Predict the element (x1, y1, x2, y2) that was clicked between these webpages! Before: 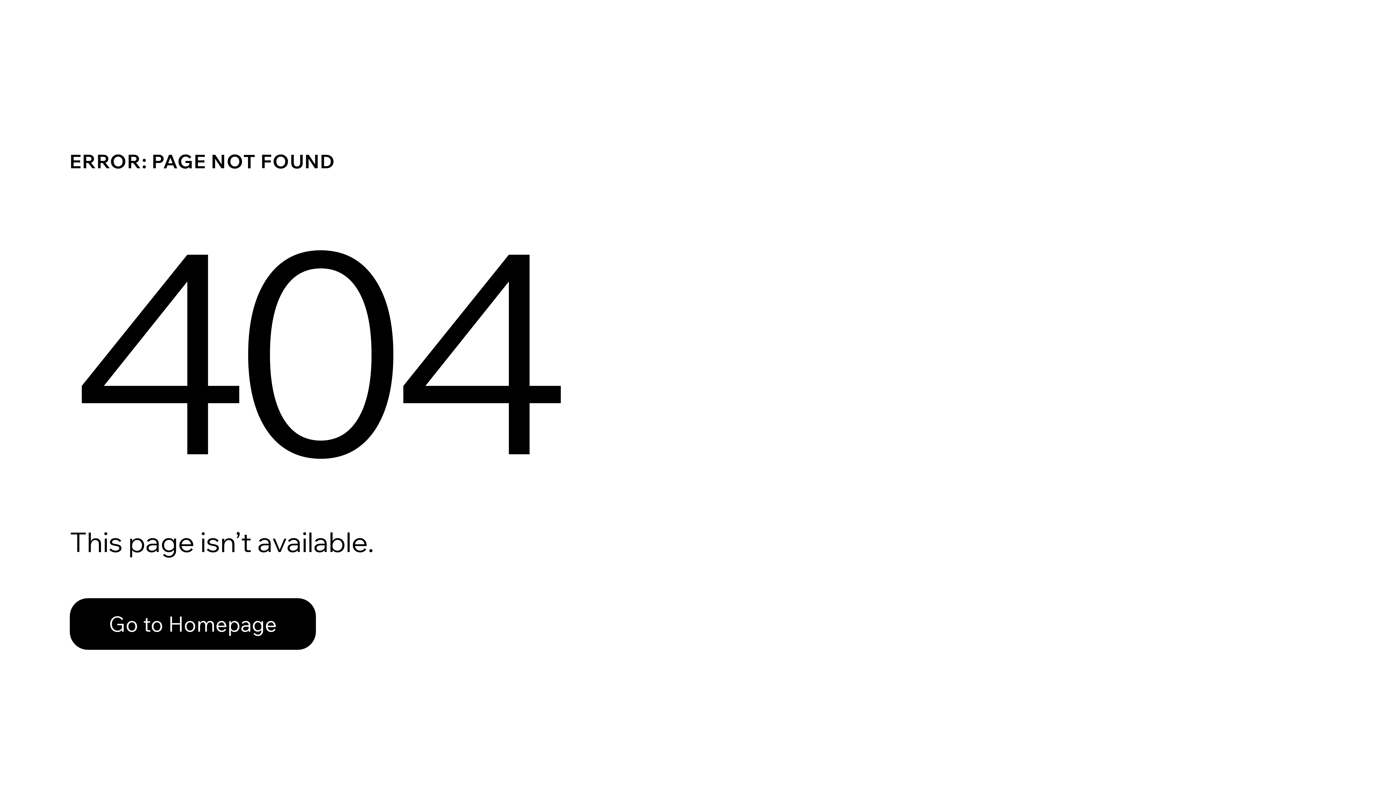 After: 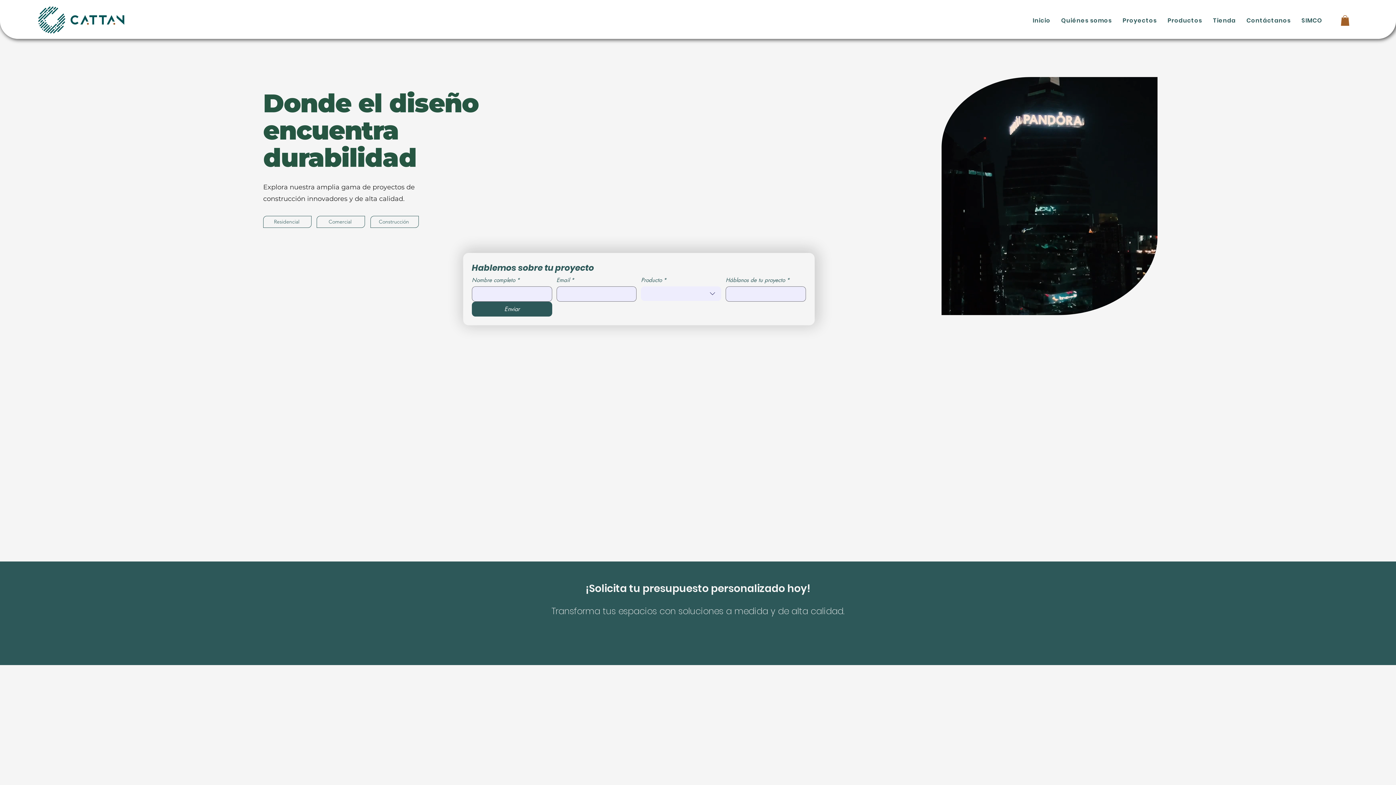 Action: bbox: (69, 598, 316, 650) label: Go to Homepage